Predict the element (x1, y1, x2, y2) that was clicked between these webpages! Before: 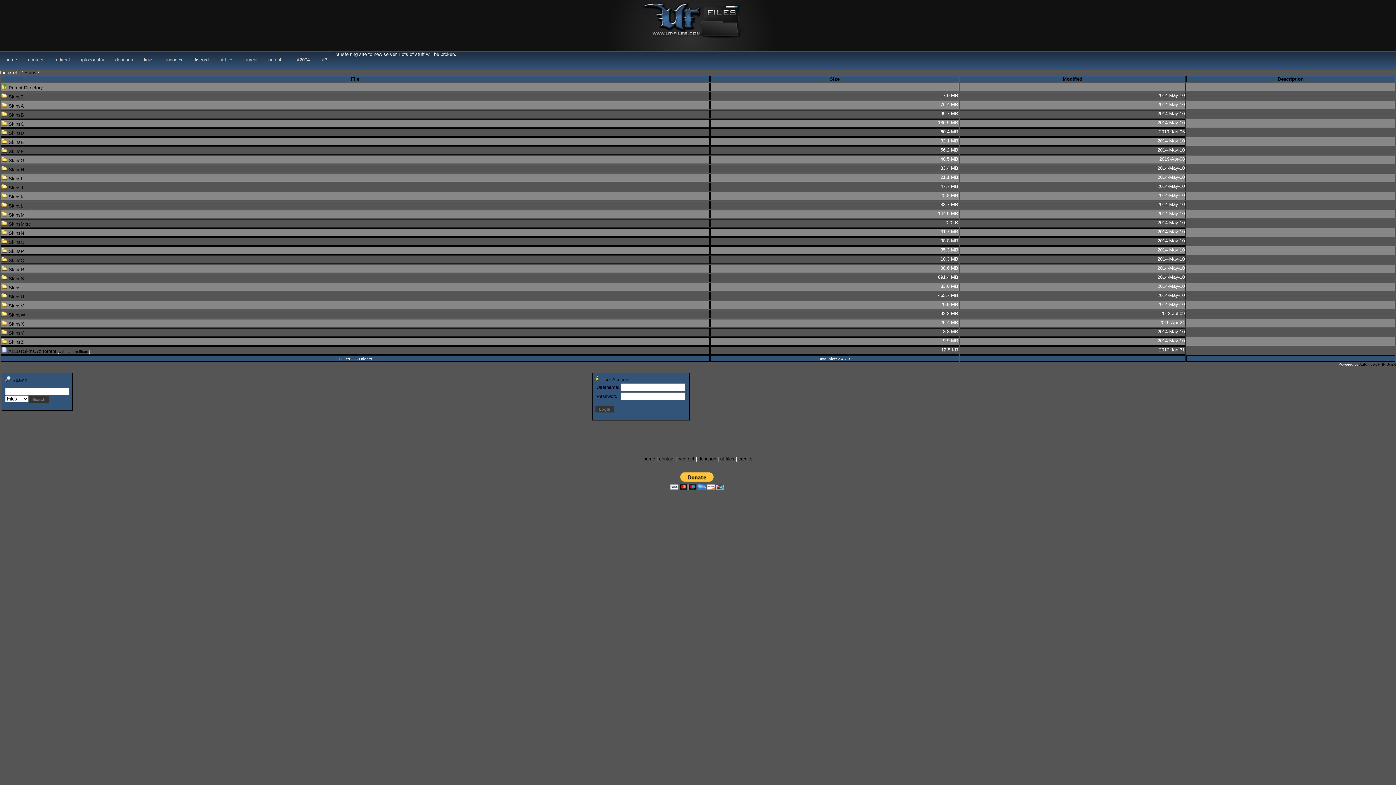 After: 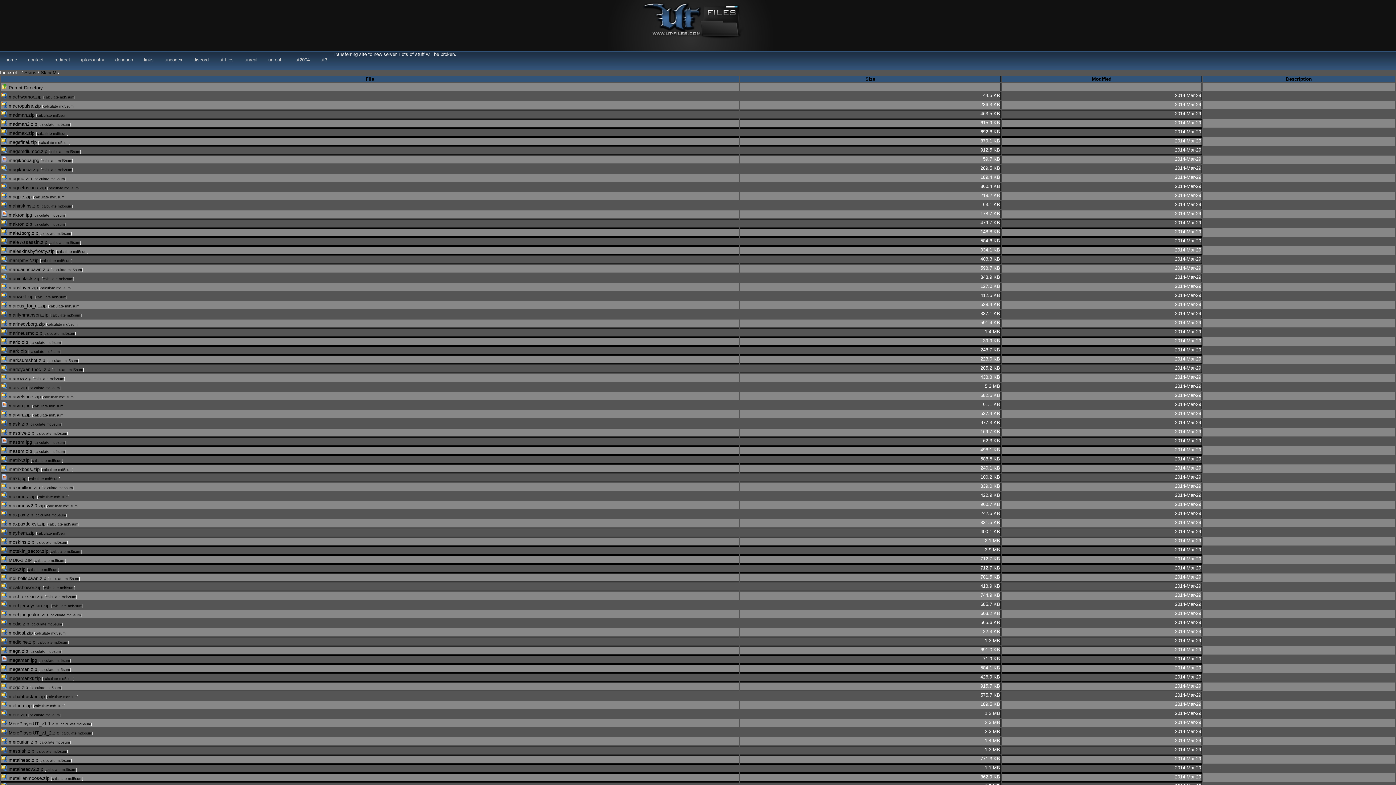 Action: label:  SkinsM bbox: (1, 212, 24, 217)